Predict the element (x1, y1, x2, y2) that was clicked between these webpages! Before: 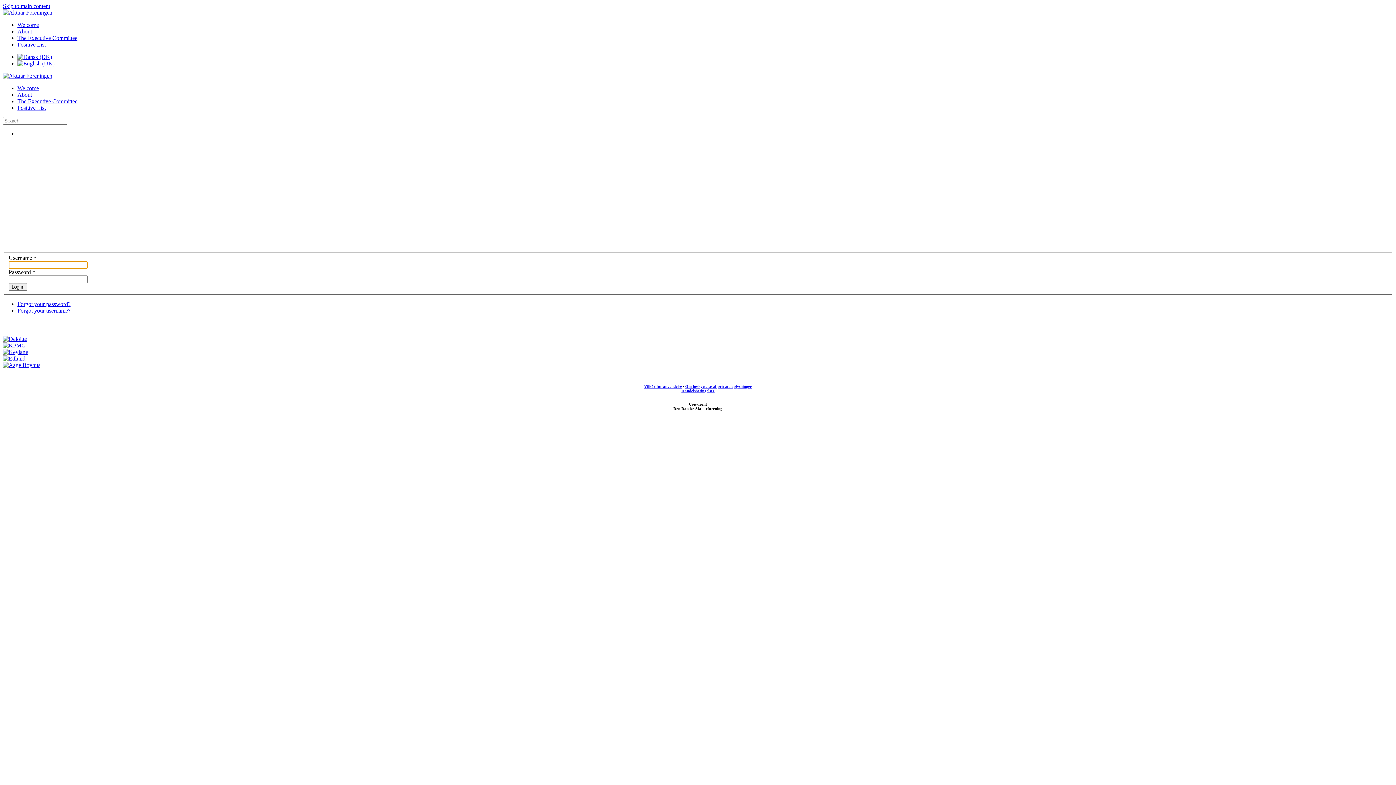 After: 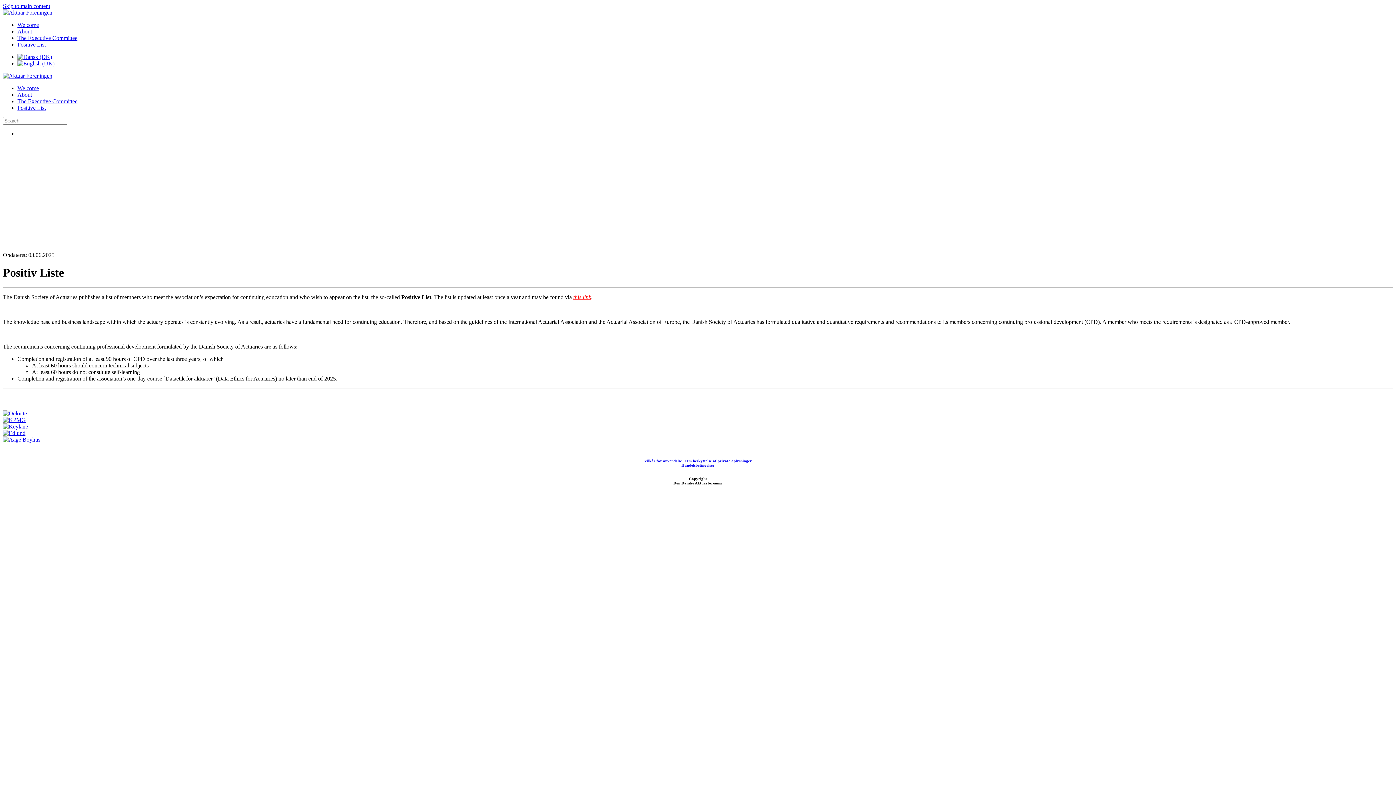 Action: bbox: (17, 104, 45, 110) label: Positive List